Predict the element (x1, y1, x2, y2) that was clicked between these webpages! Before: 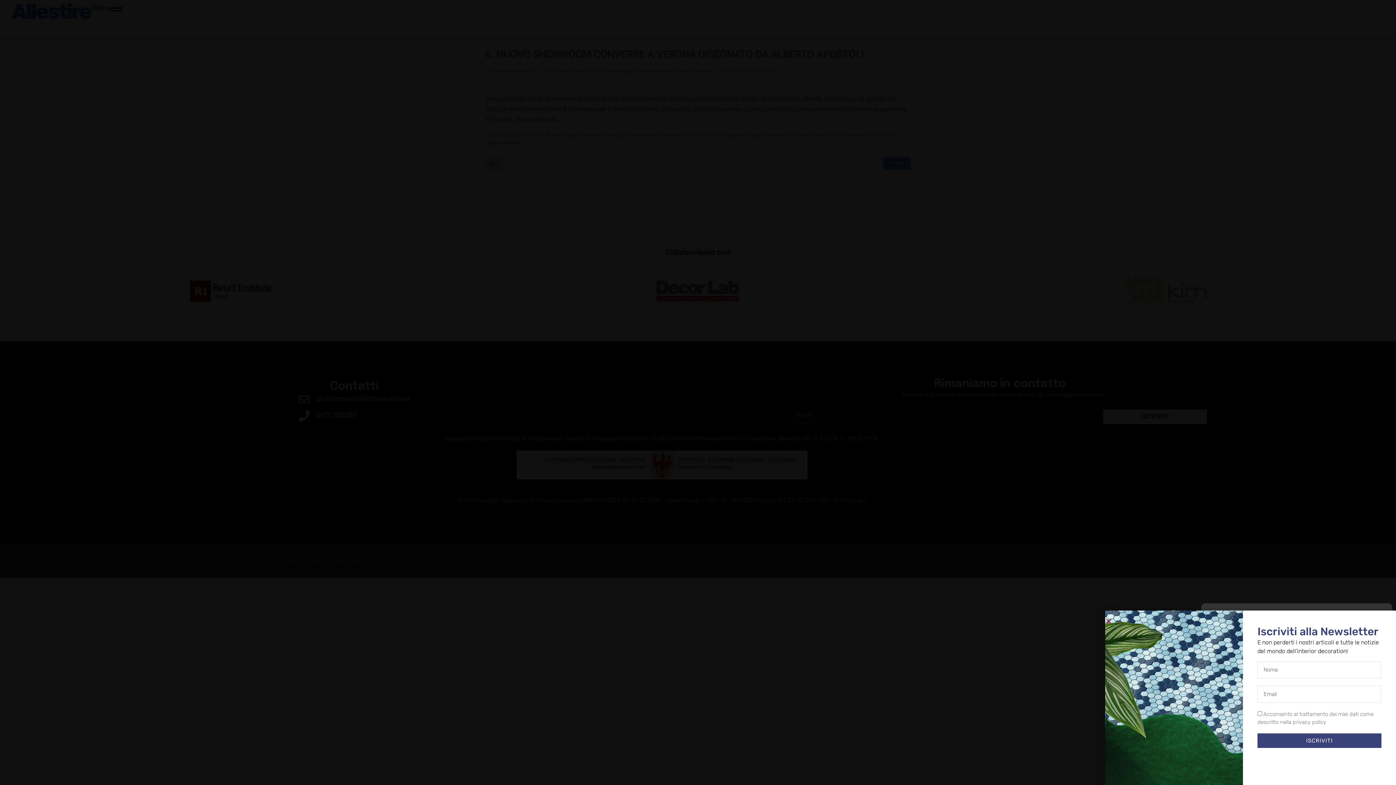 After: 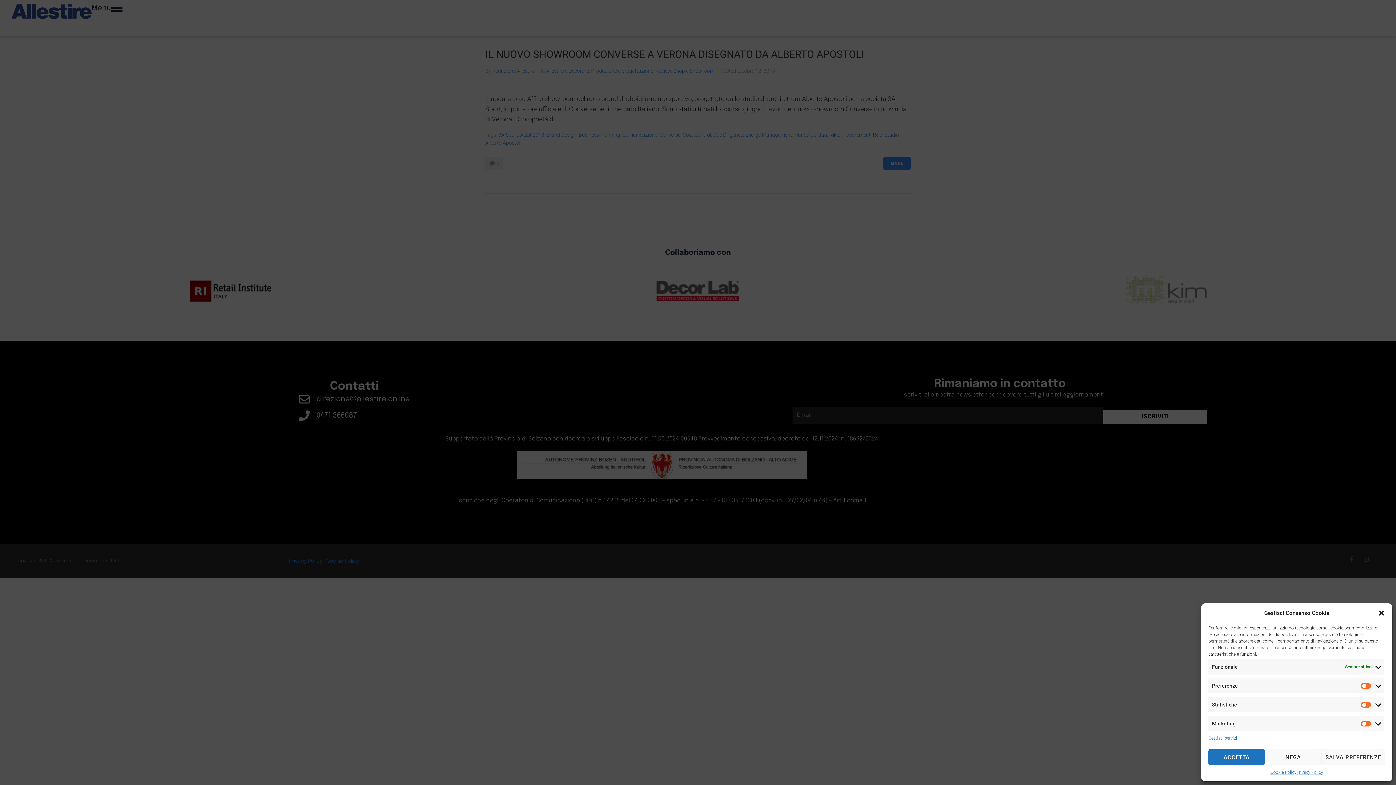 Action: bbox: (1105, 618, 1112, 625) label: Close